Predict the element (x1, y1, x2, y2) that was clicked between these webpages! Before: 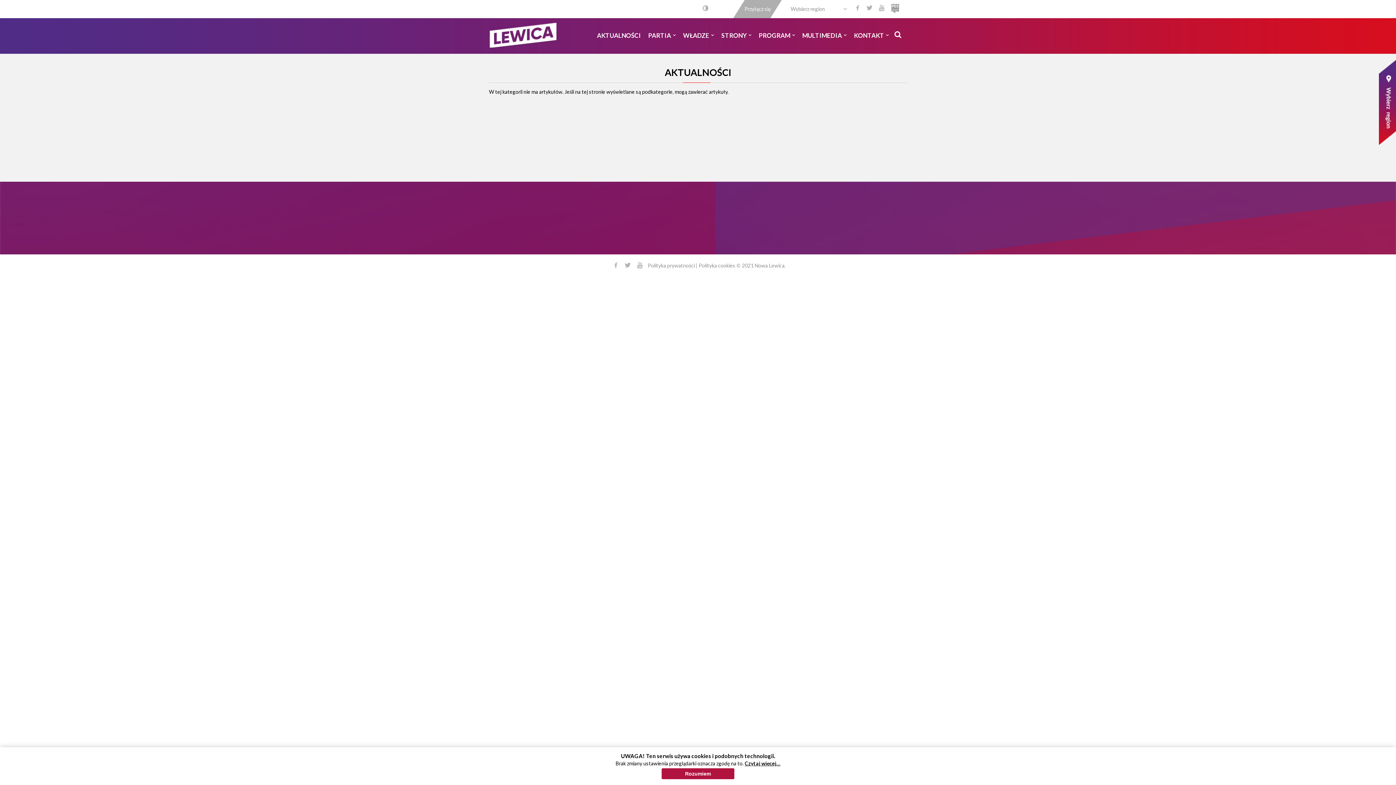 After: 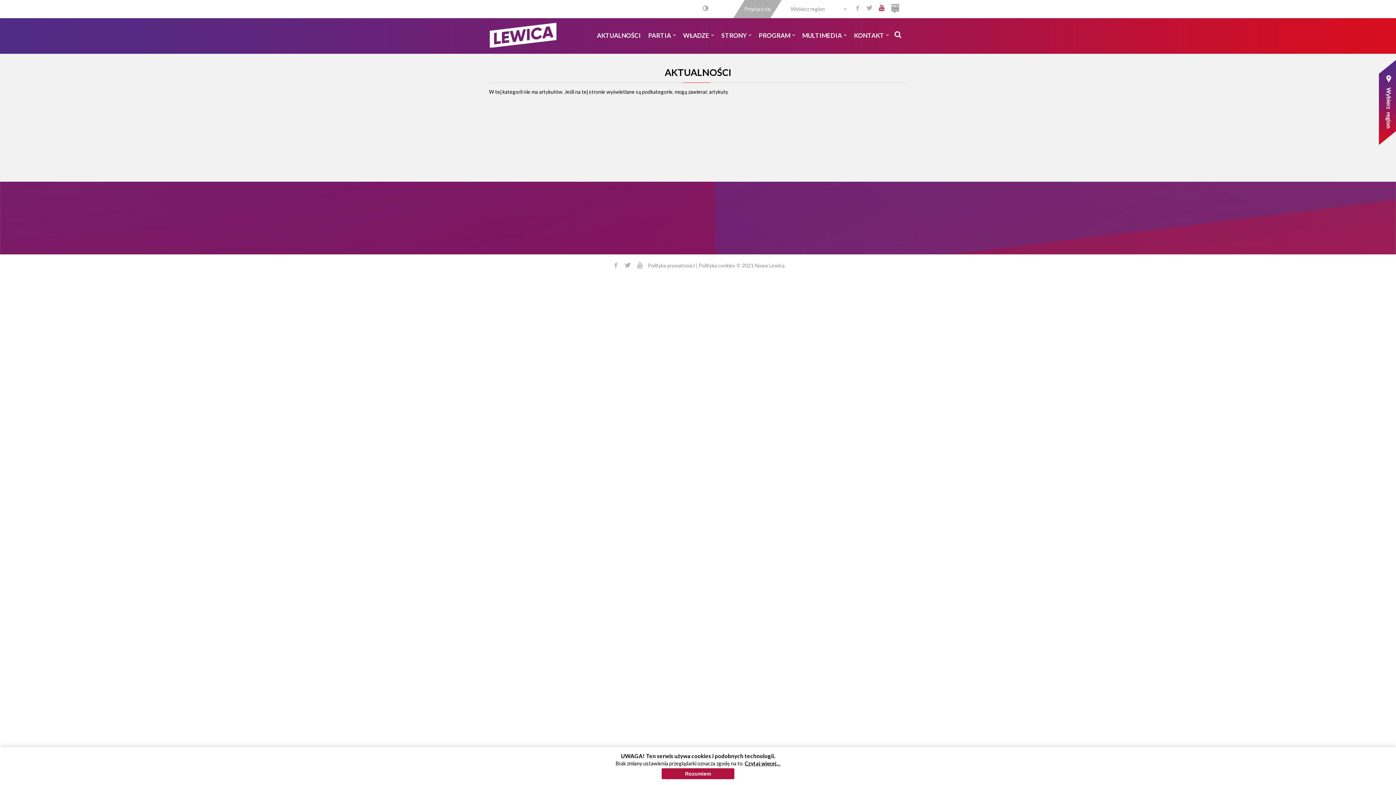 Action: bbox: (876, 5, 887, 11) label: You Tube